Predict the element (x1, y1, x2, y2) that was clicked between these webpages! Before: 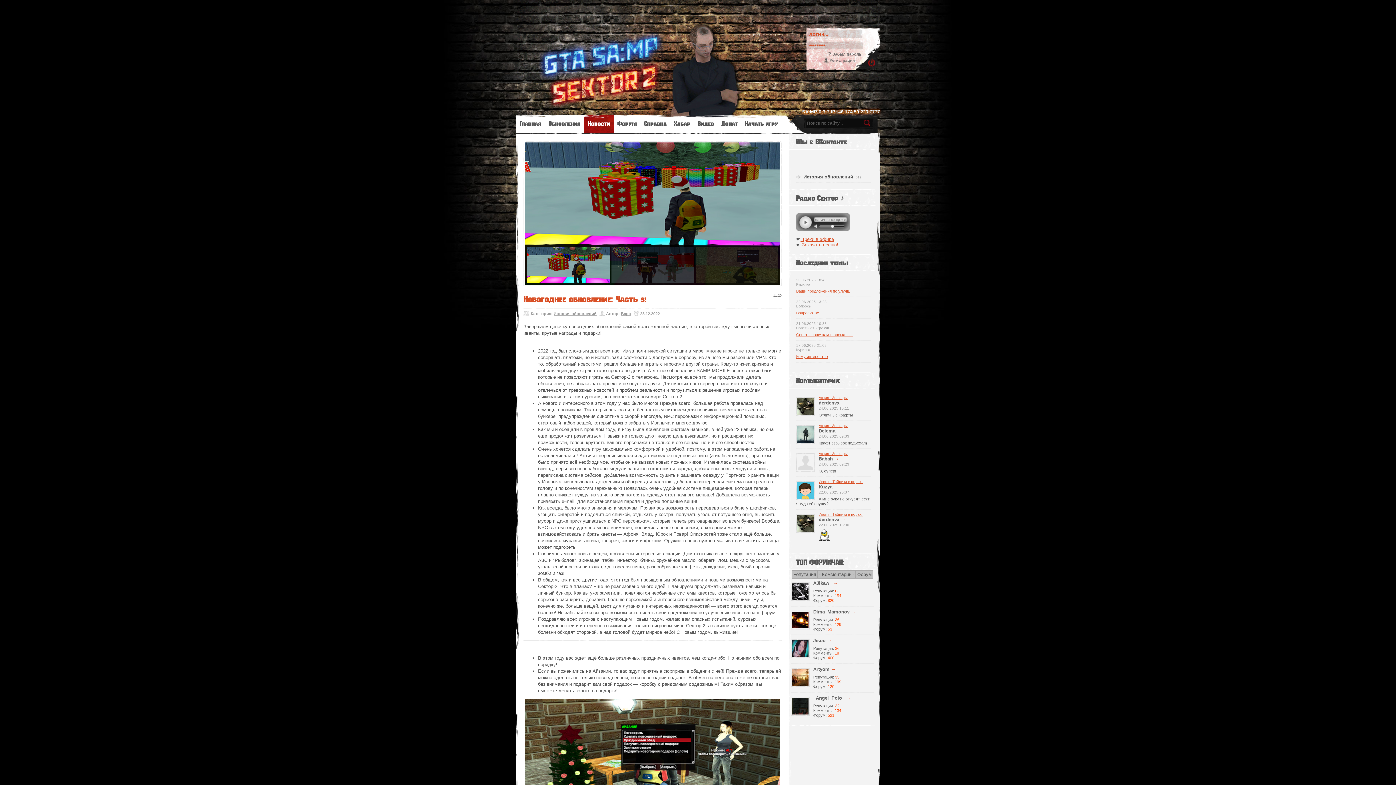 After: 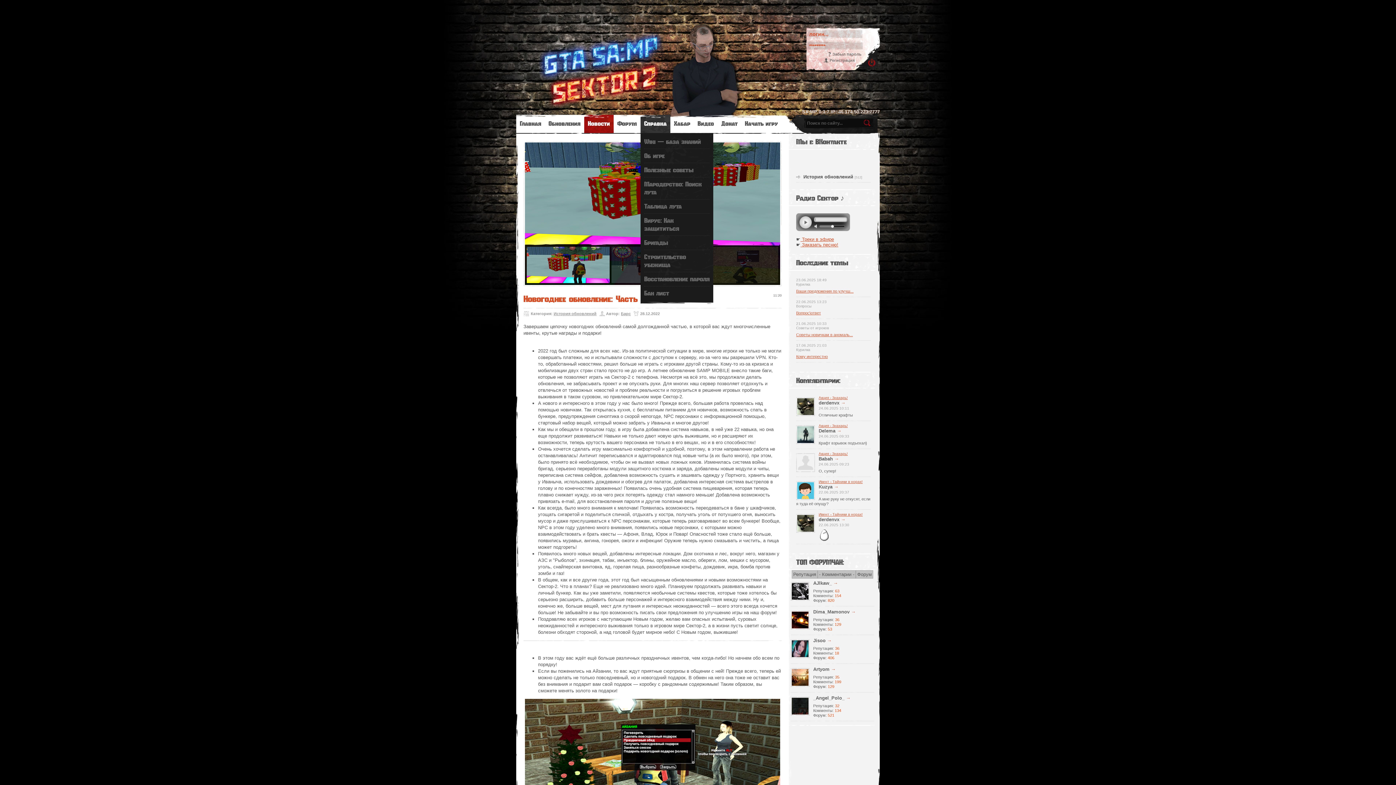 Action: bbox: (640, 114, 670, 133) label: Справка